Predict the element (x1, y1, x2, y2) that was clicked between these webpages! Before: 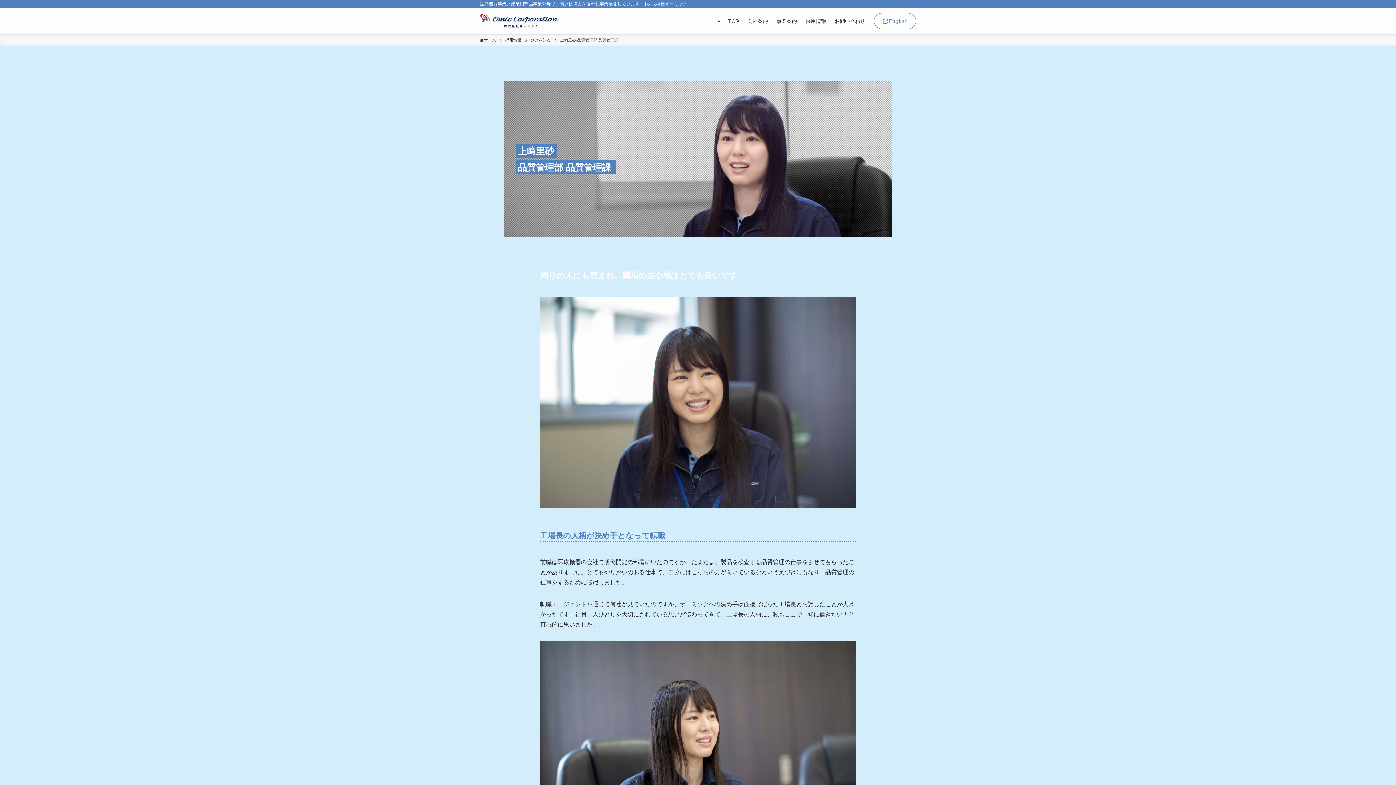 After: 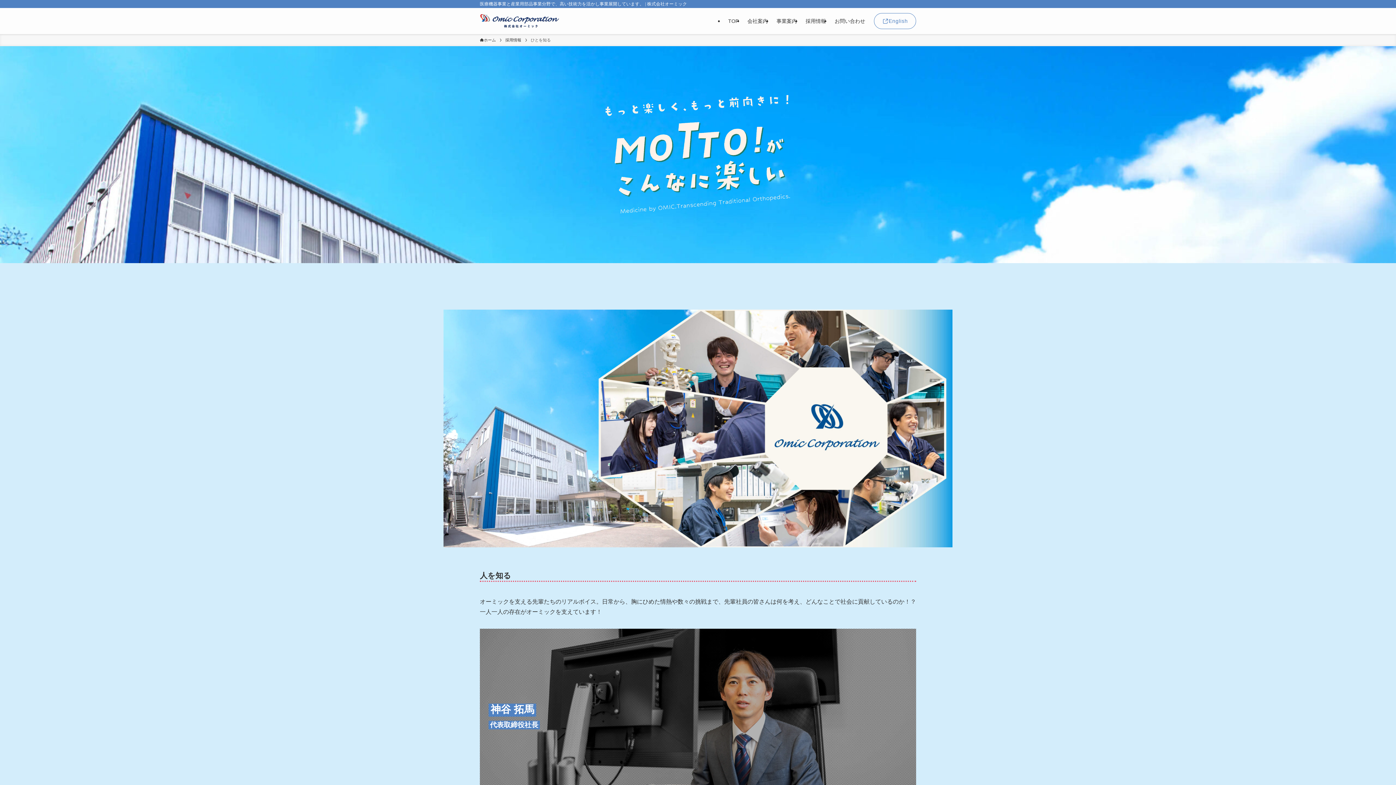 Action: bbox: (530, 37, 550, 43) label: ひとを知る